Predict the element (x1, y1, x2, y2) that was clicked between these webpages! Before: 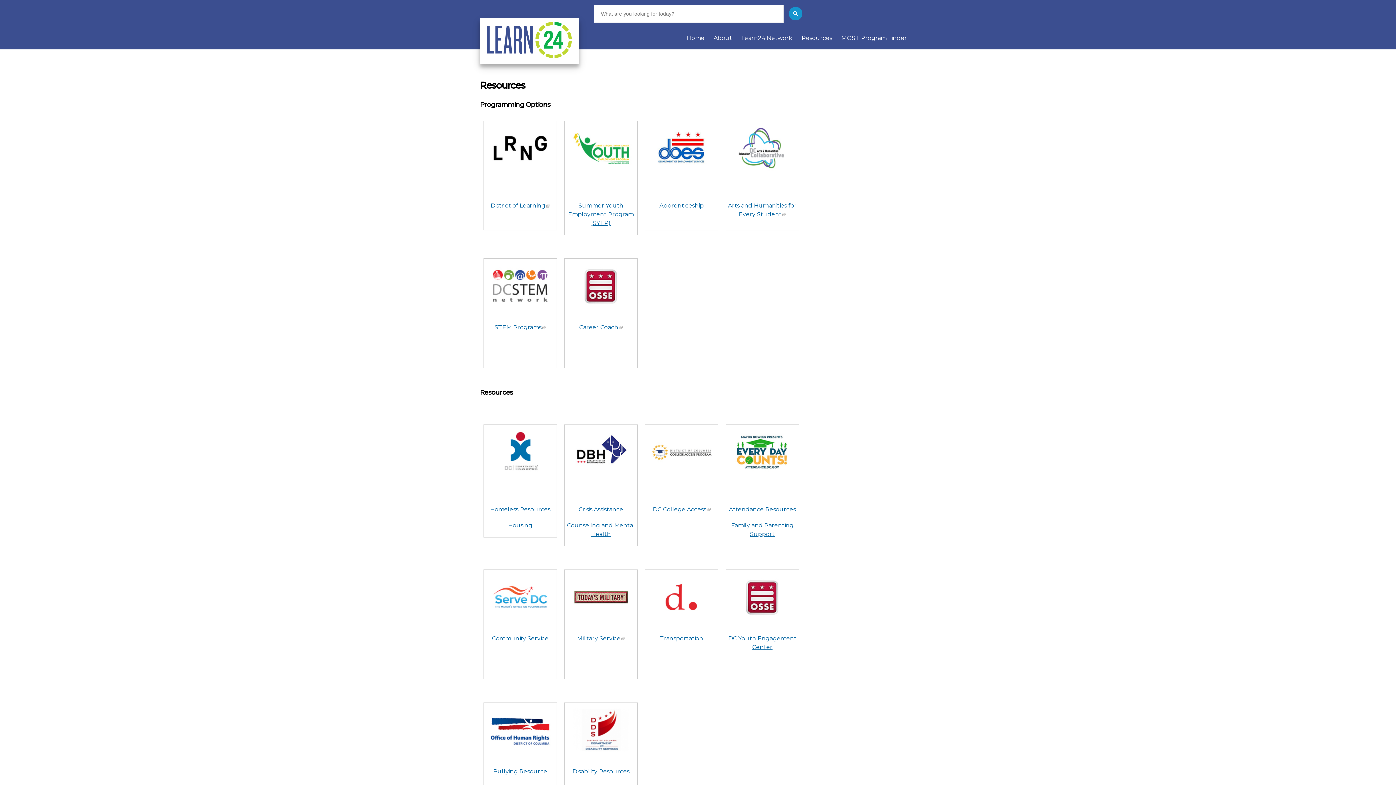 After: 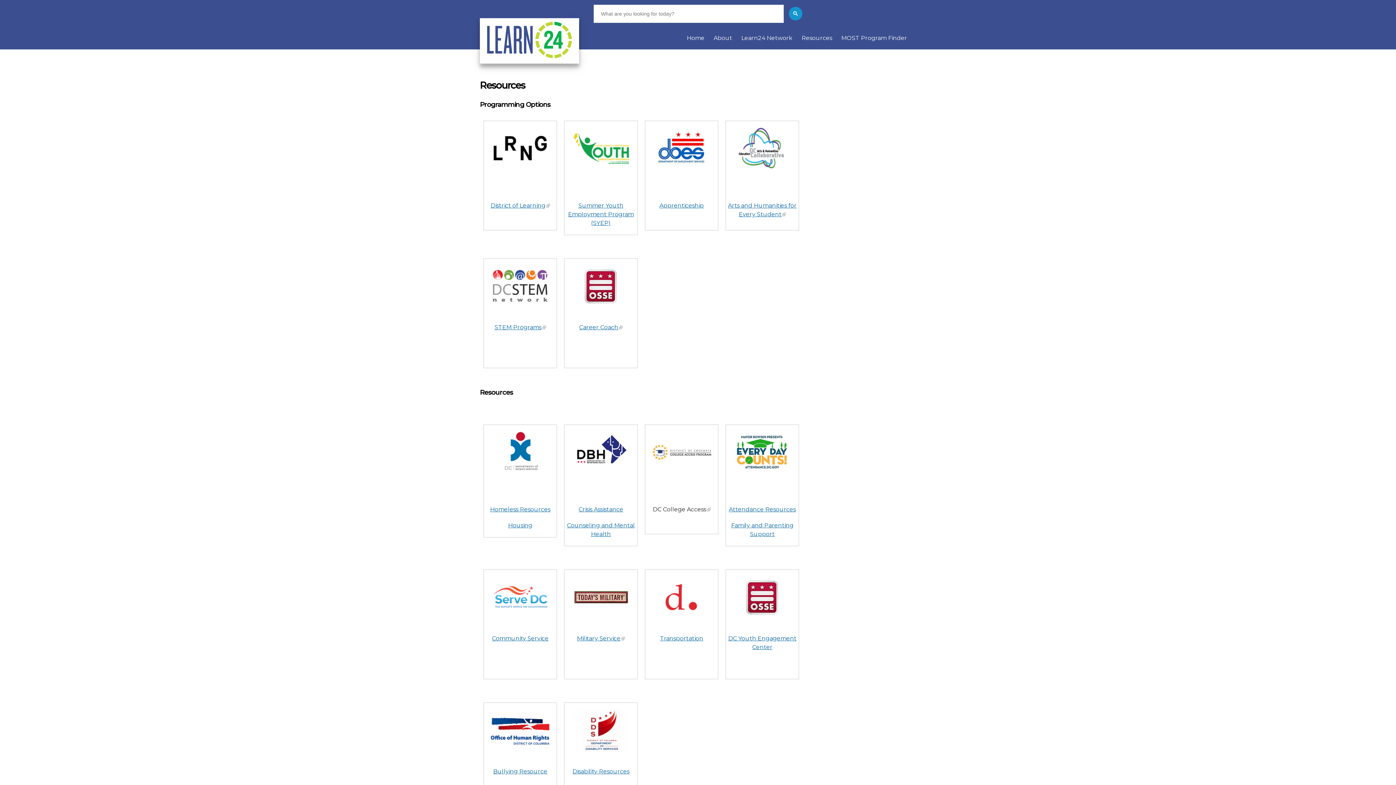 Action: bbox: (652, 506, 706, 513) label: DC College Access